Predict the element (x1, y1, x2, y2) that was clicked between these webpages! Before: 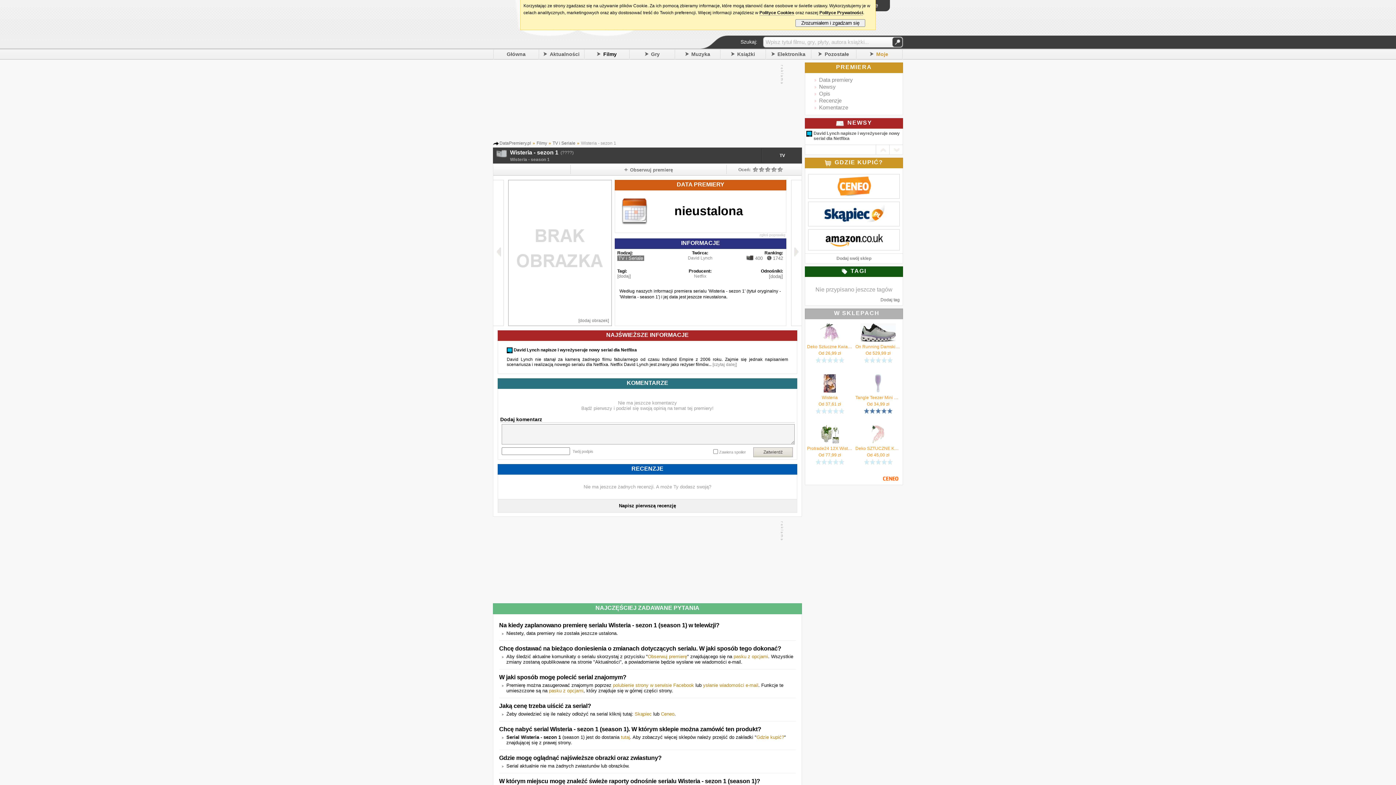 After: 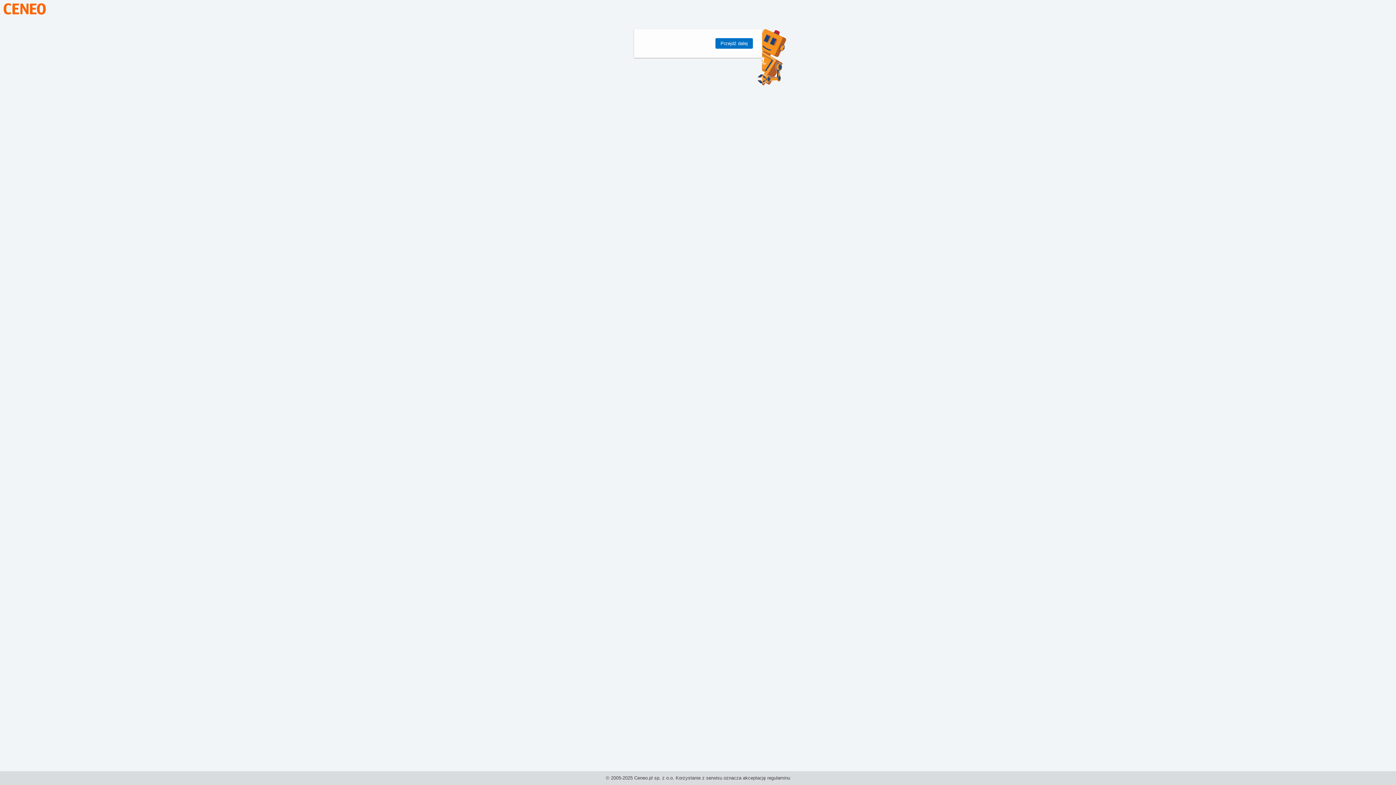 Action: bbox: (855, 452, 901, 457) label: Od 45,00 zł